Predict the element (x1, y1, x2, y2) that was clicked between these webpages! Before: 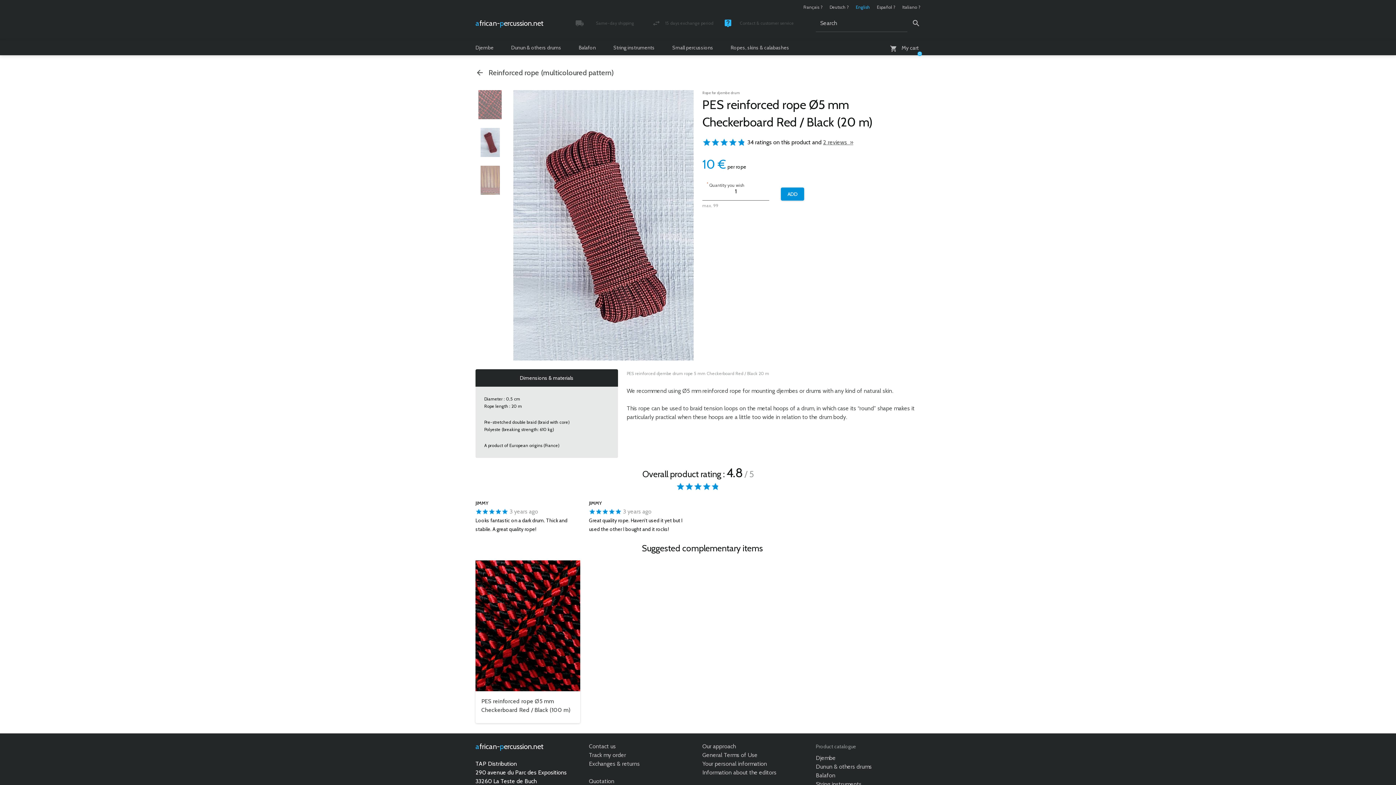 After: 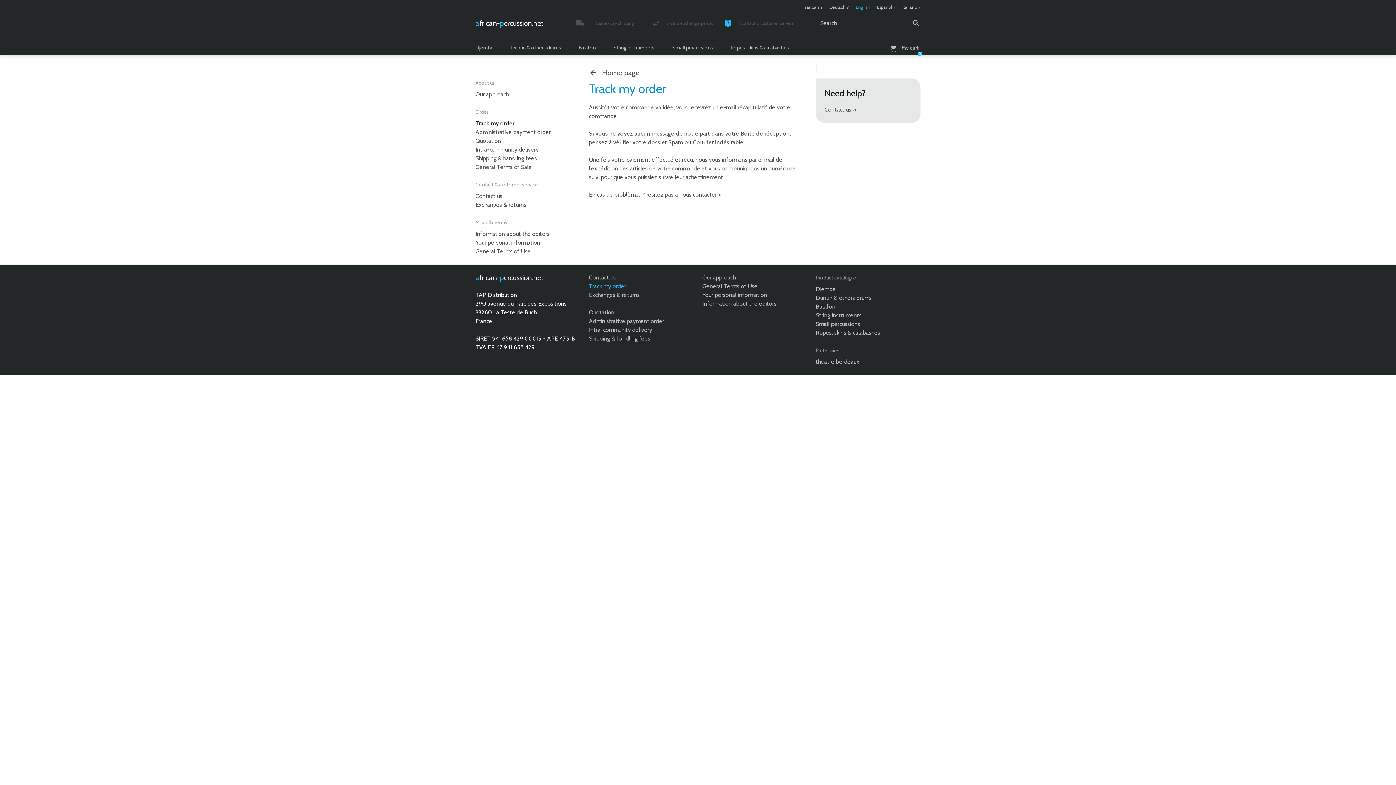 Action: bbox: (589, 752, 626, 758) label: Track my order